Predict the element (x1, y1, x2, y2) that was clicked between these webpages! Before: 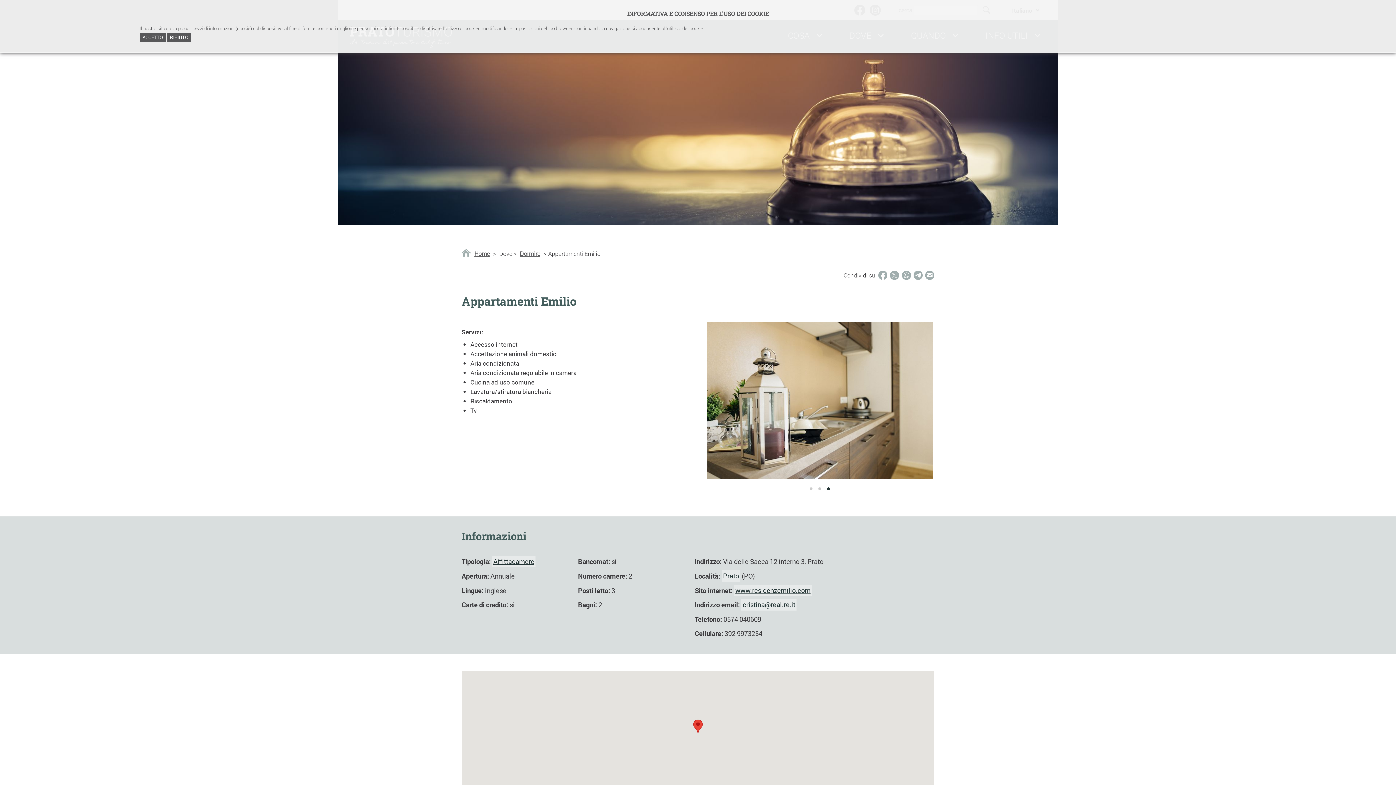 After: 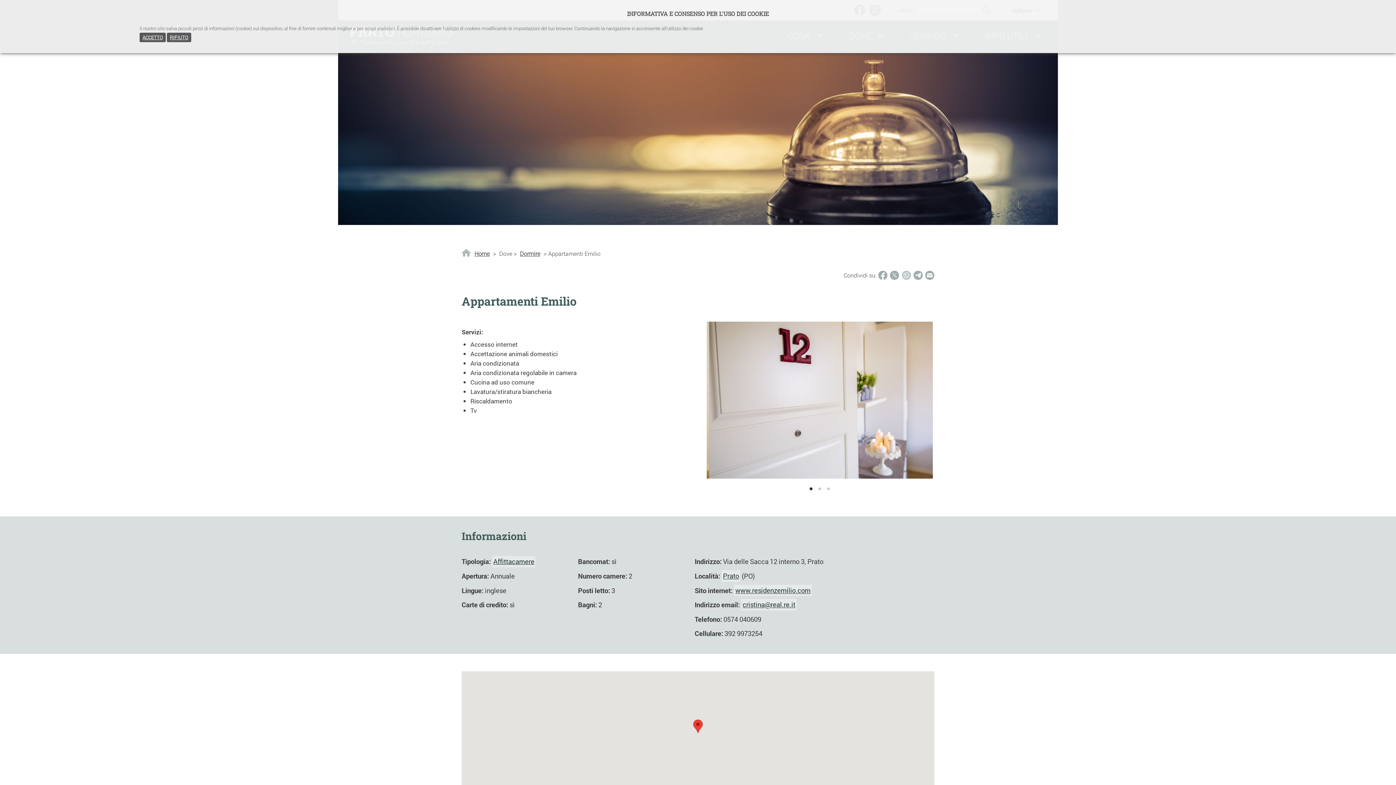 Action: bbox: (902, 270, 911, 279)